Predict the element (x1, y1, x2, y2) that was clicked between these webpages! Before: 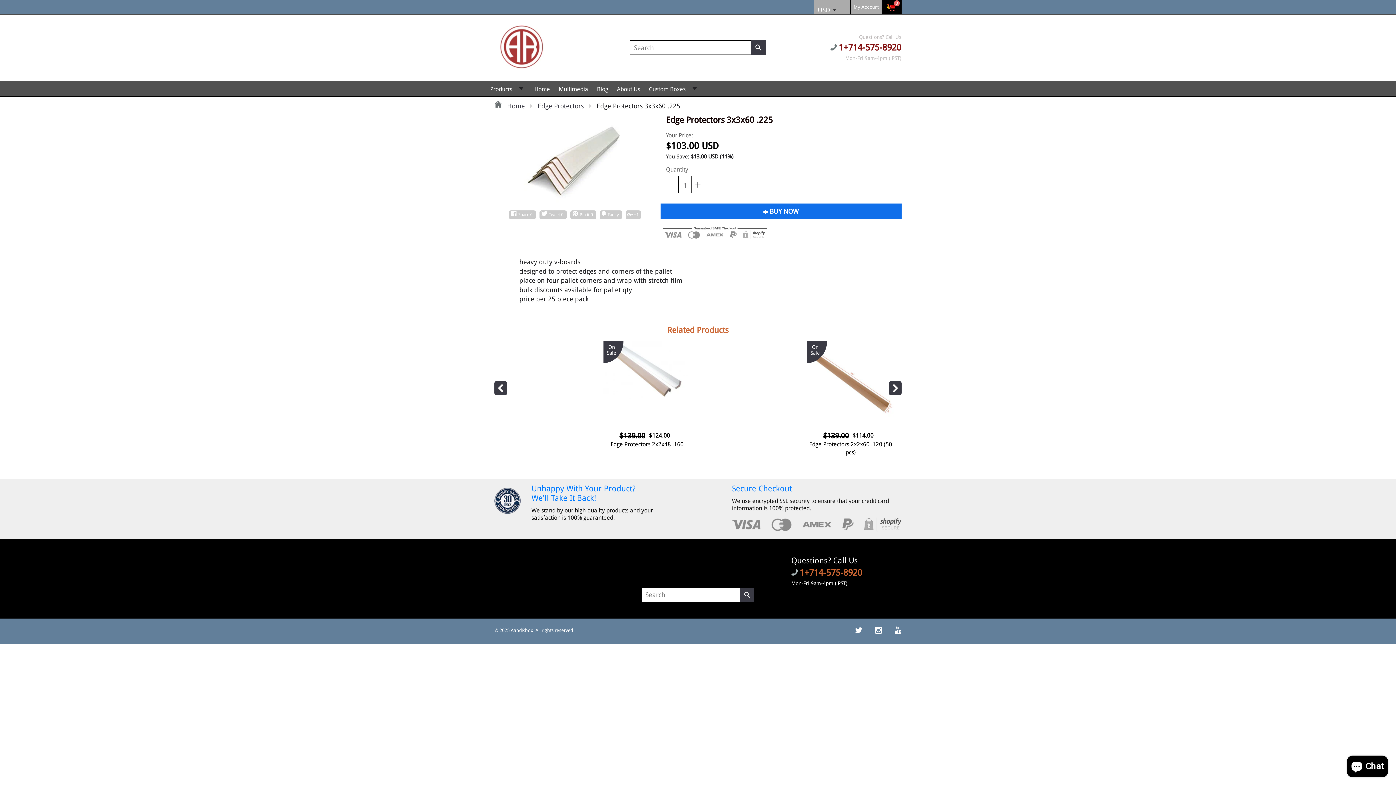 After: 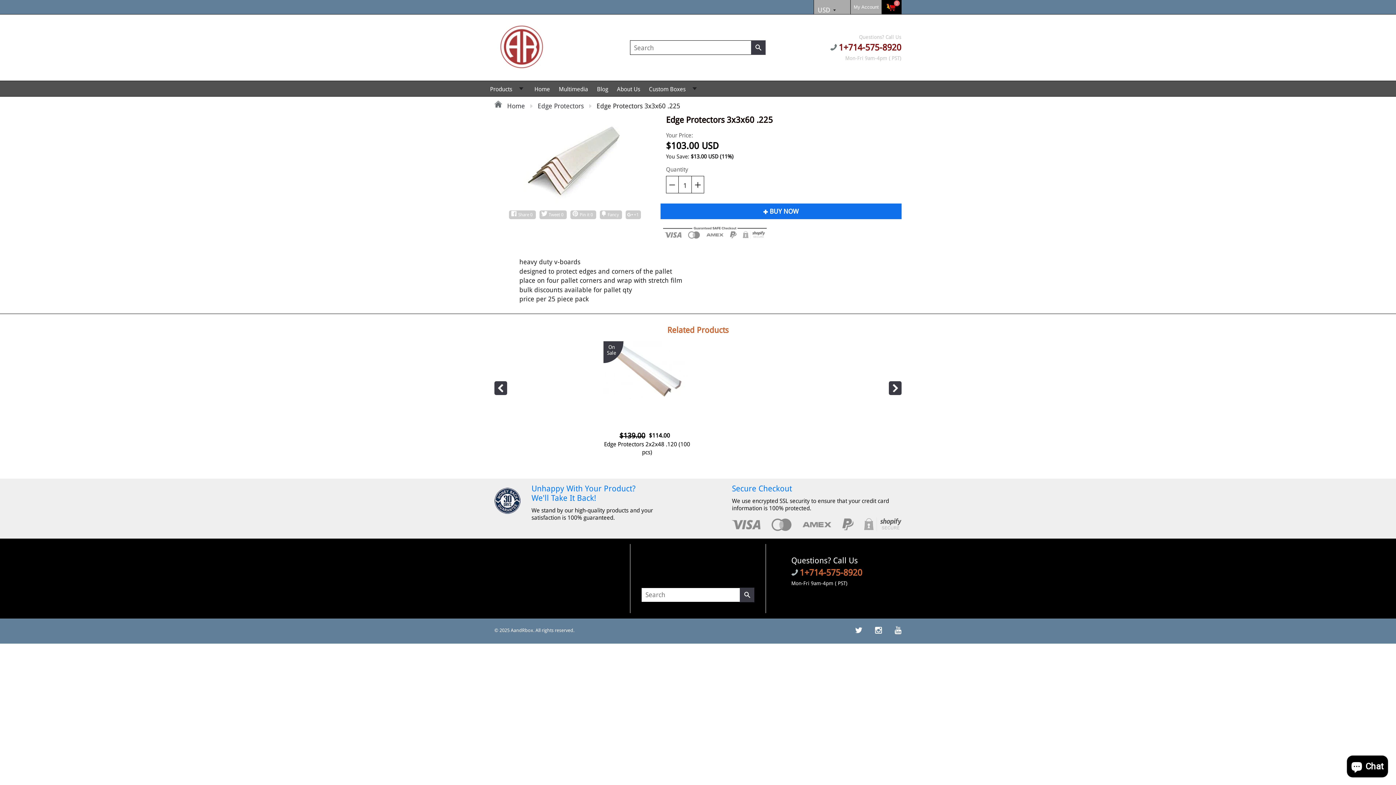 Action: bbox: (875, 626, 882, 635)